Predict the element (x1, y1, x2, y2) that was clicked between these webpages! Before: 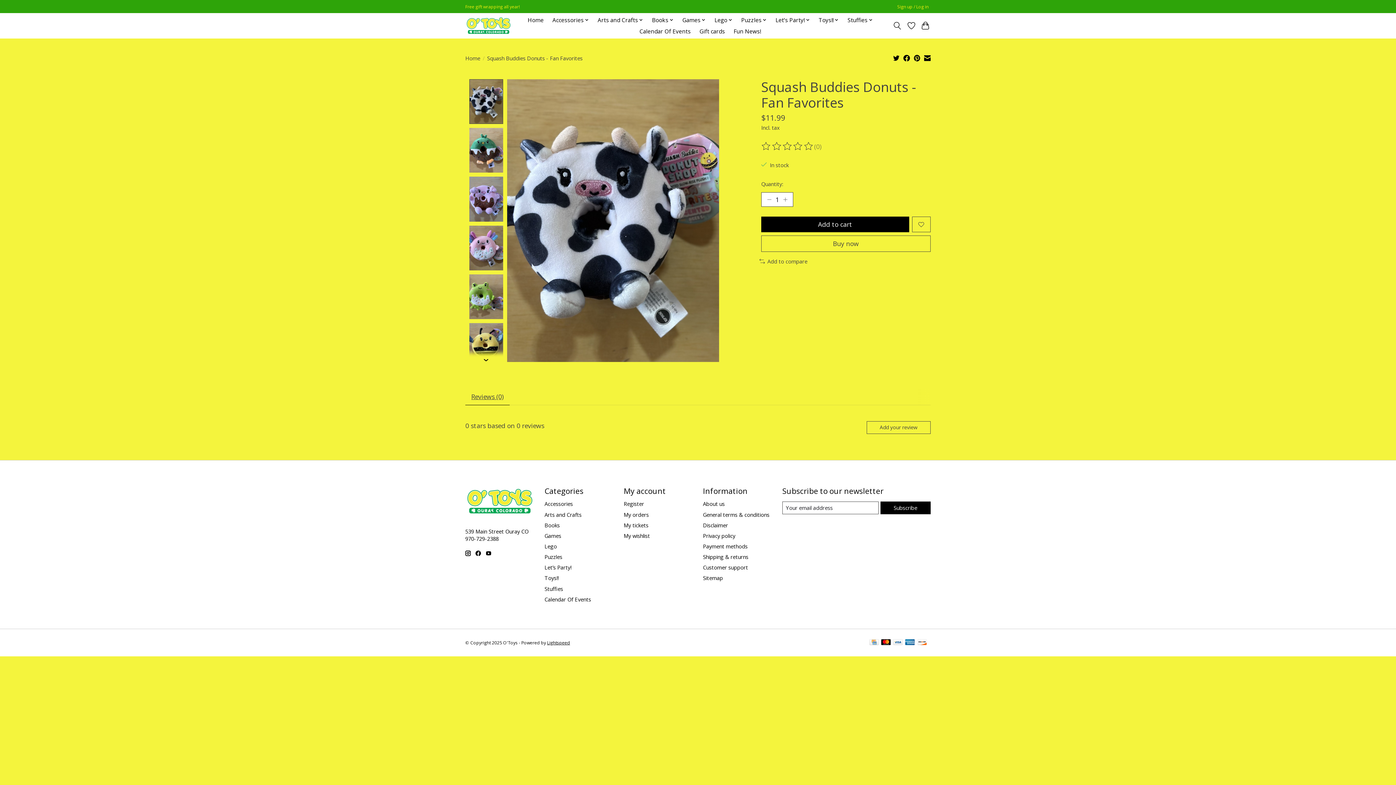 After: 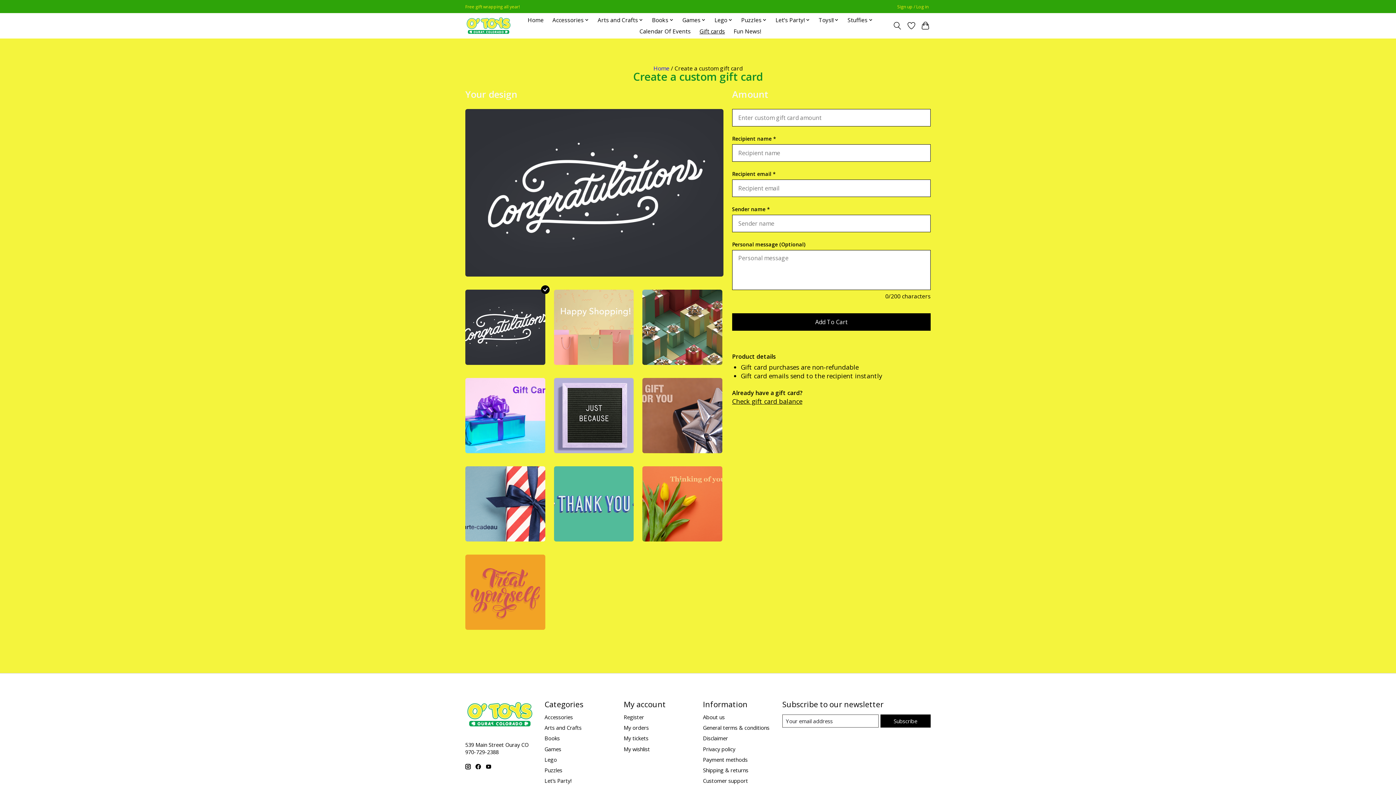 Action: bbox: (697, 25, 727, 36) label: Gift cards